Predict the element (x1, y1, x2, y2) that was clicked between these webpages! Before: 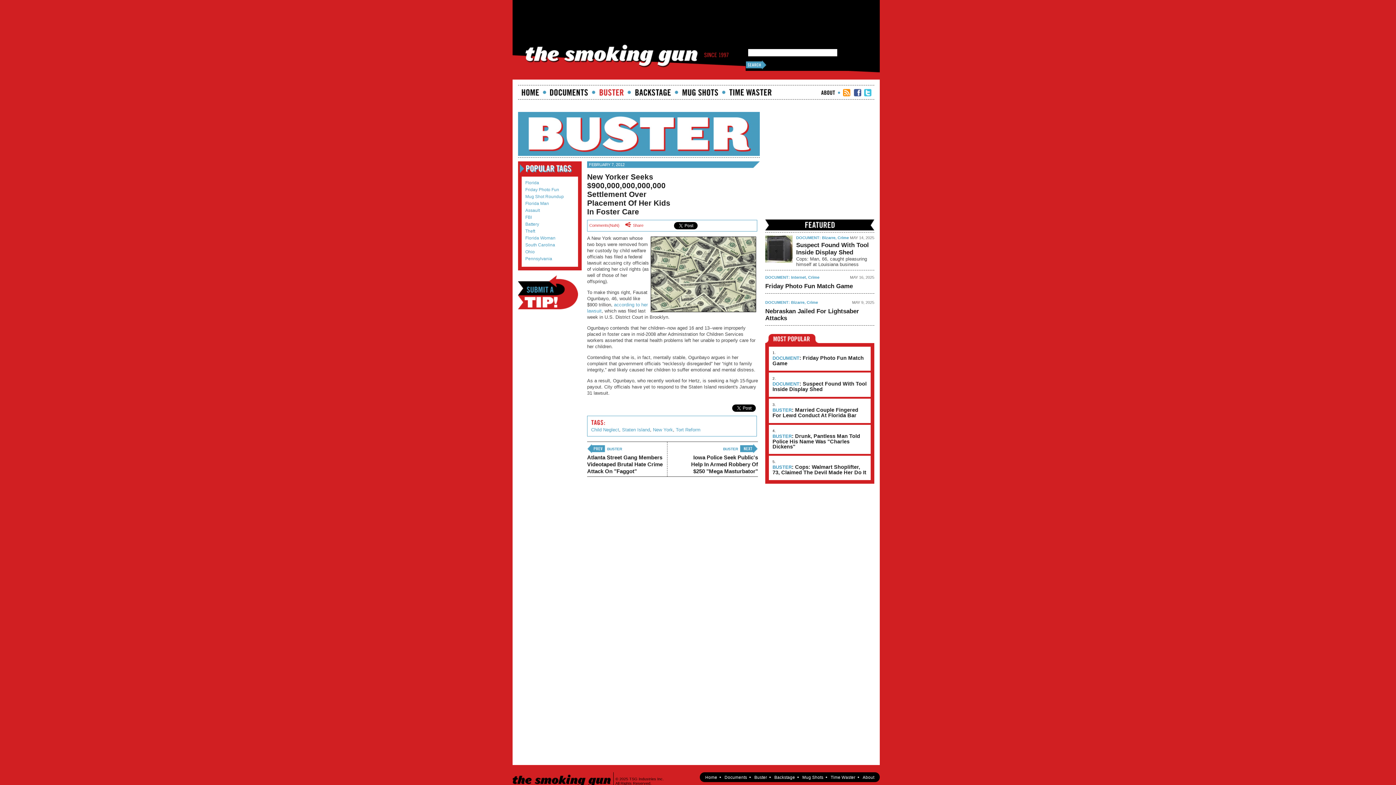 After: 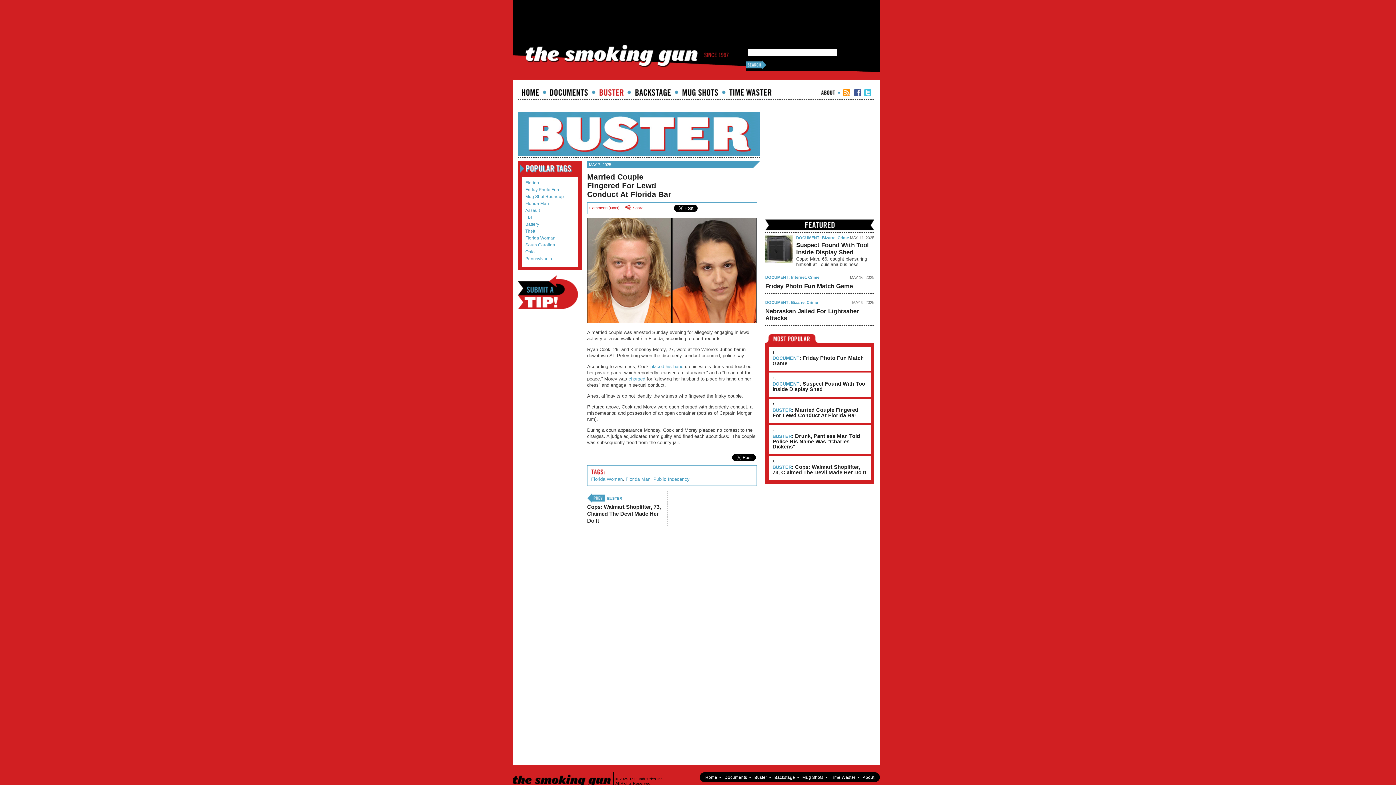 Action: label: BUSTER: Married Couple Fingered For Lewd Conduct At Florida Bar bbox: (772, 407, 867, 418)